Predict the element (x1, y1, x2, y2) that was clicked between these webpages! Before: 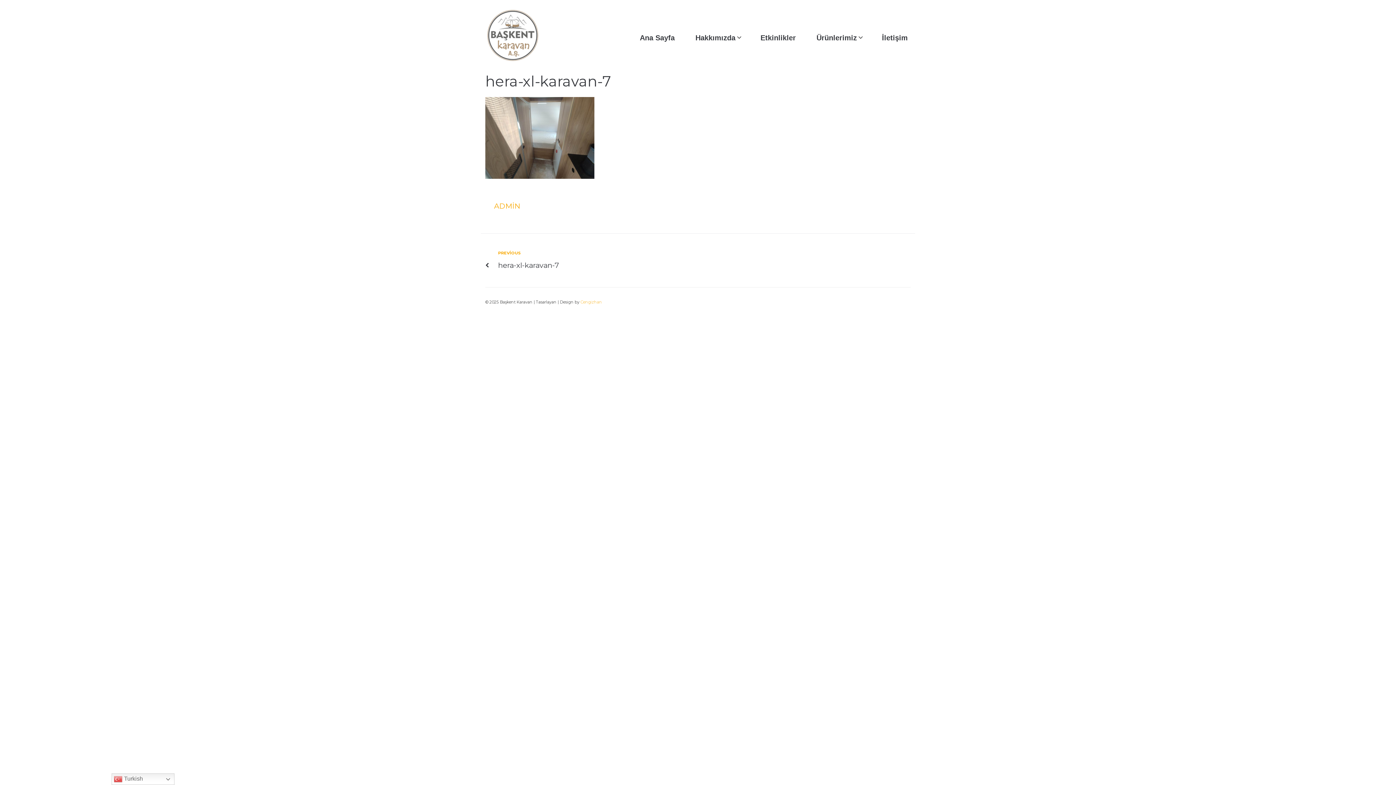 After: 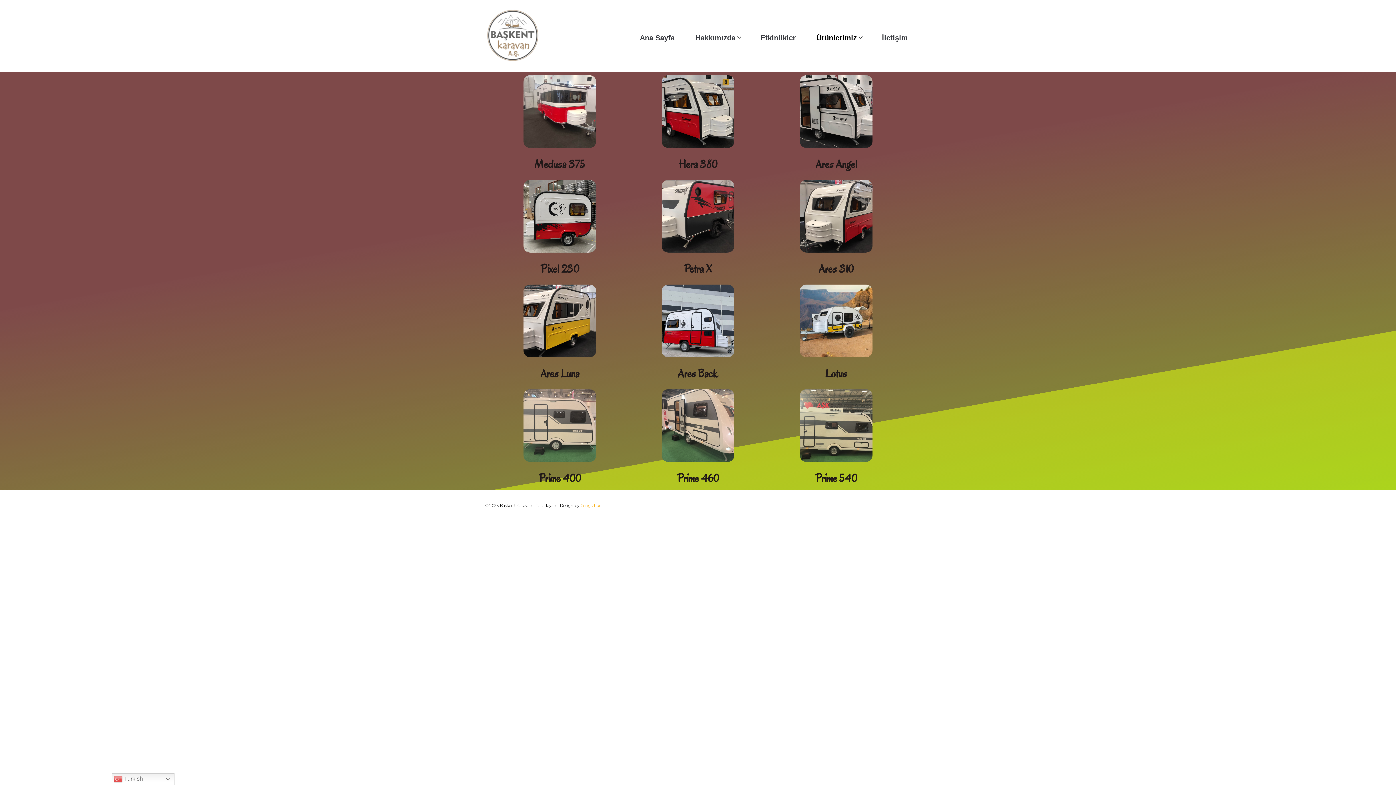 Action: label: Ürünlerimiz bbox: (805, 32, 858, 42)